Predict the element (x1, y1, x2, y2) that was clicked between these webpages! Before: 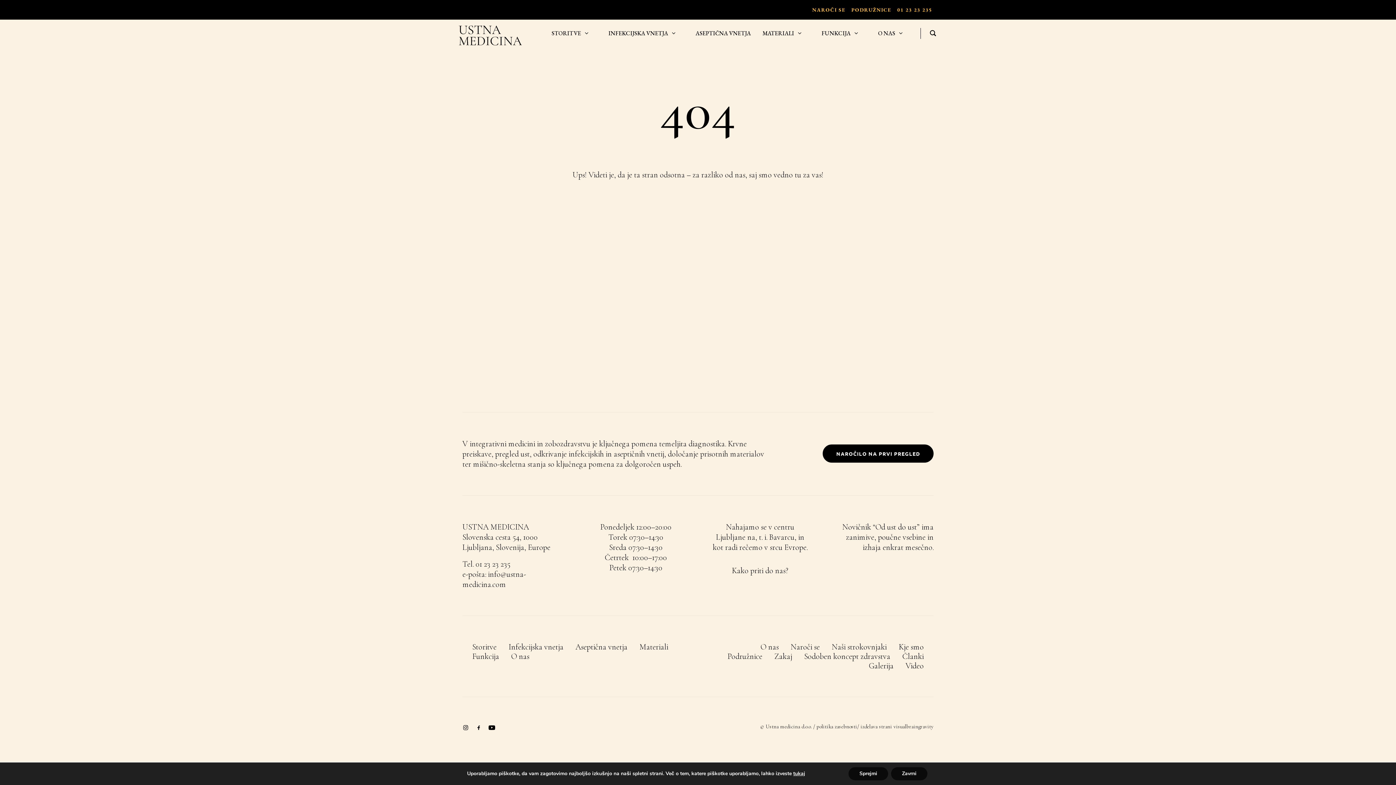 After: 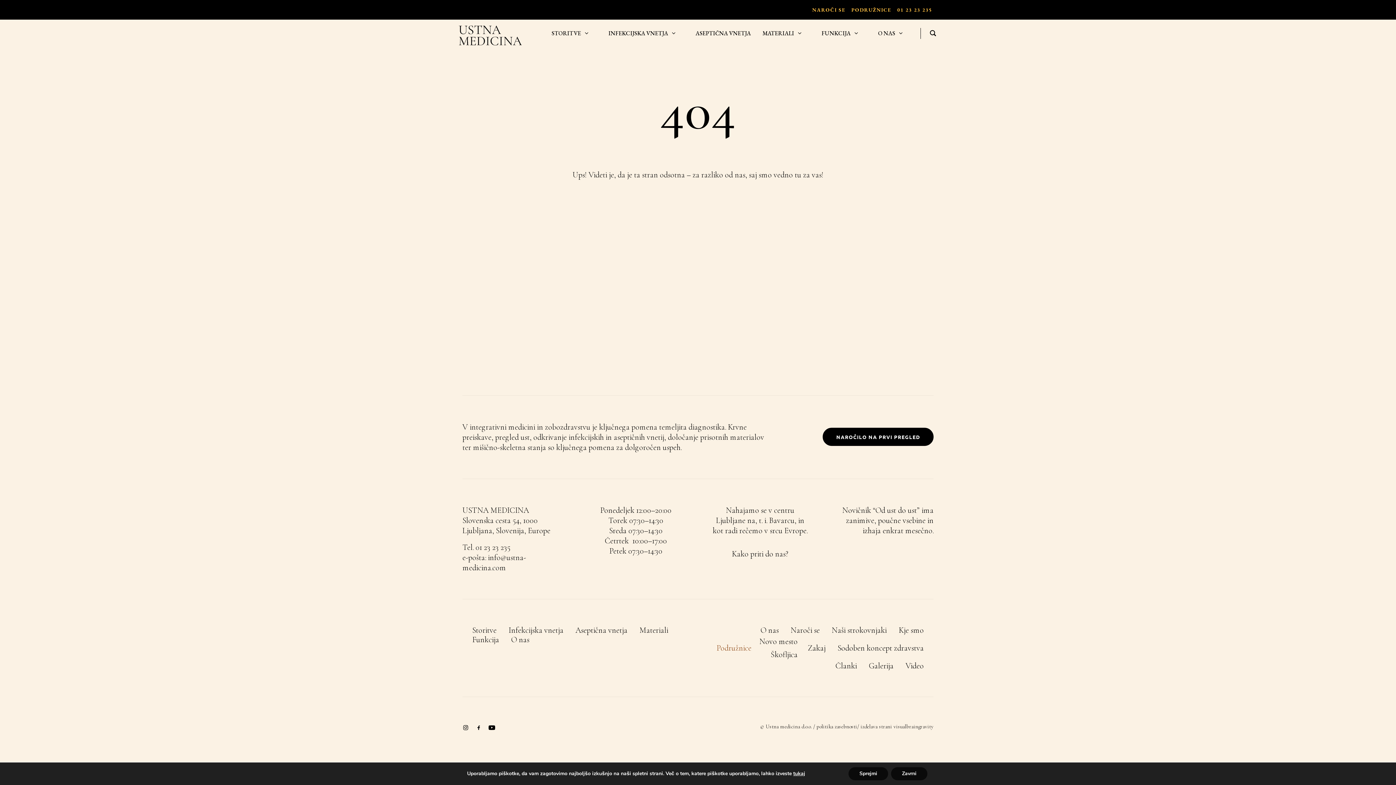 Action: bbox: (722, 652, 767, 661) label: Podružnice